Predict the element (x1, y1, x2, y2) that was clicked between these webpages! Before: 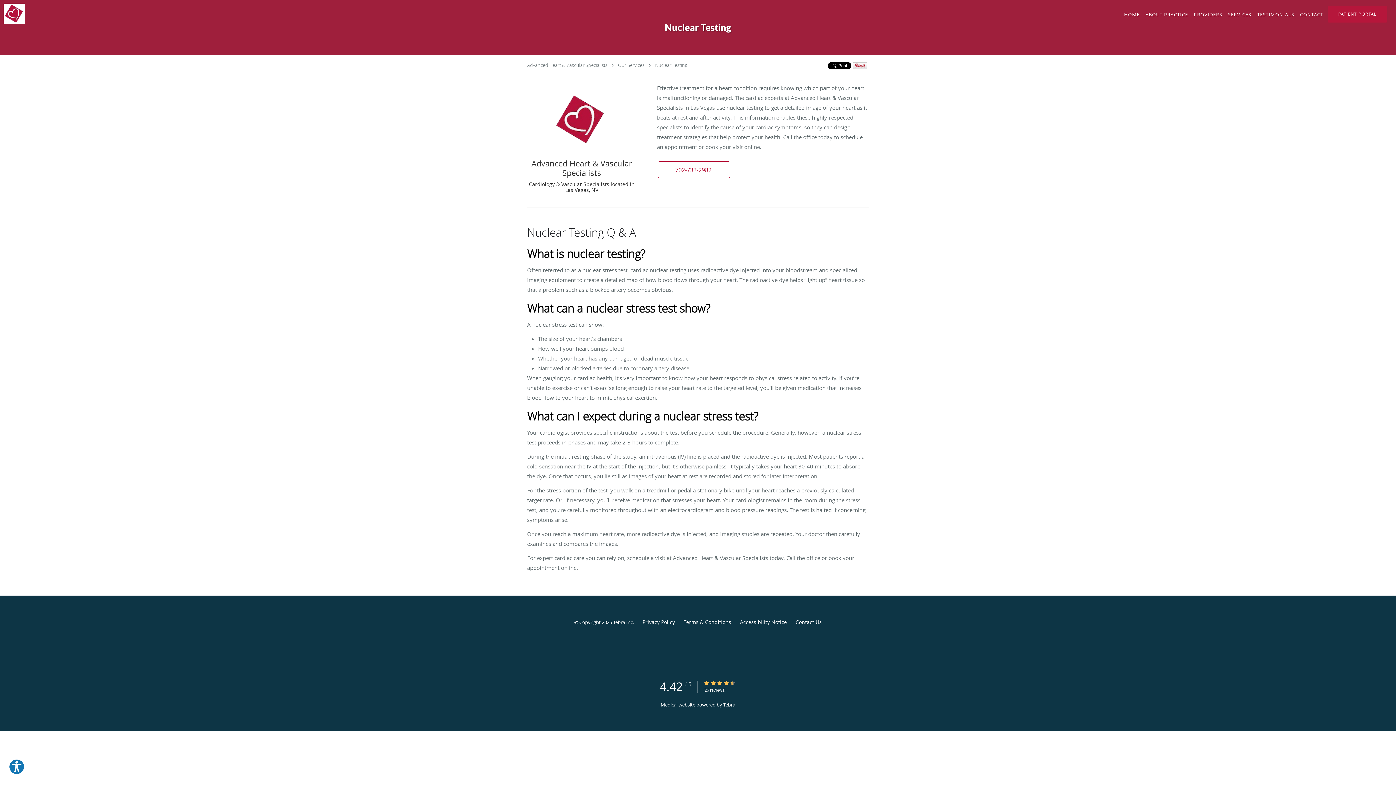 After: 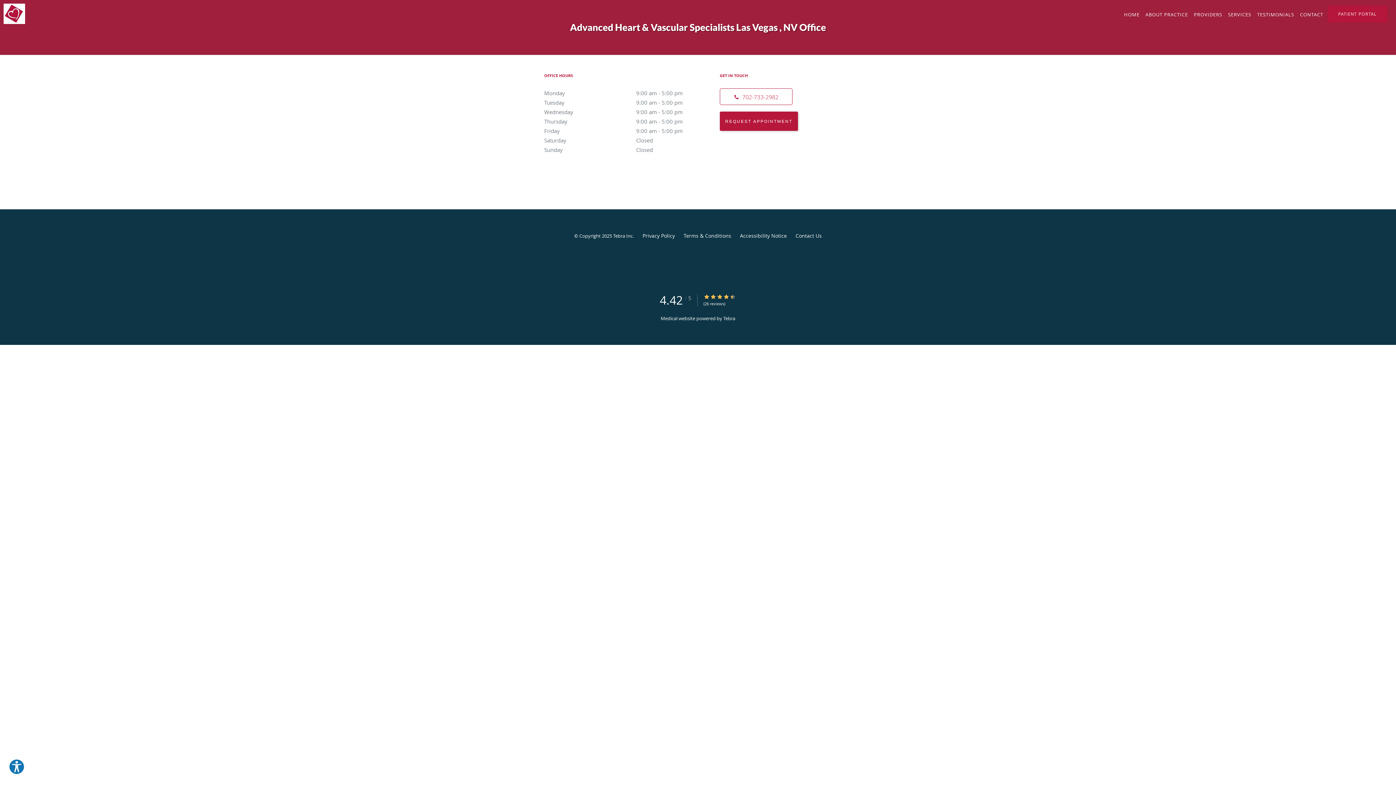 Action: bbox: (1297, 0, 1326, 29) label: CONTACT